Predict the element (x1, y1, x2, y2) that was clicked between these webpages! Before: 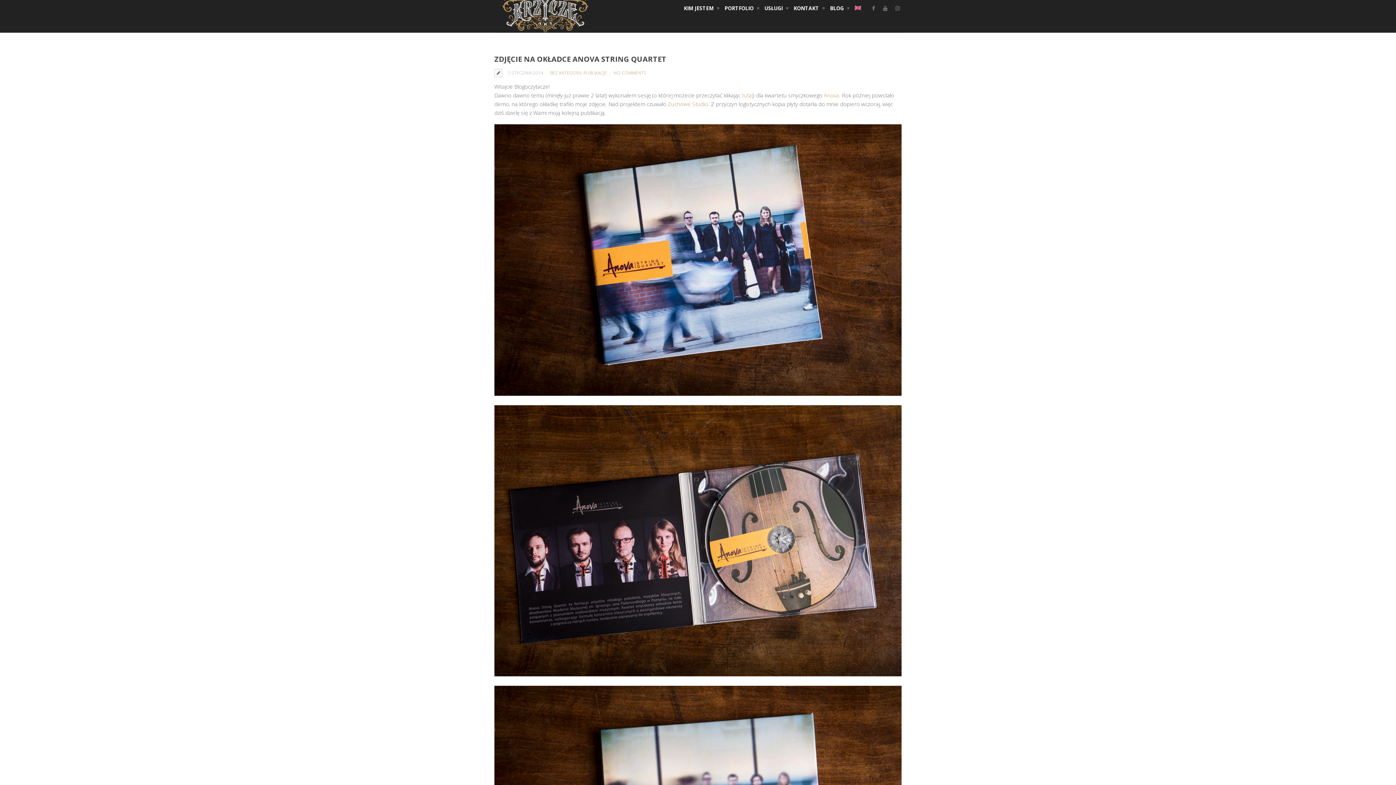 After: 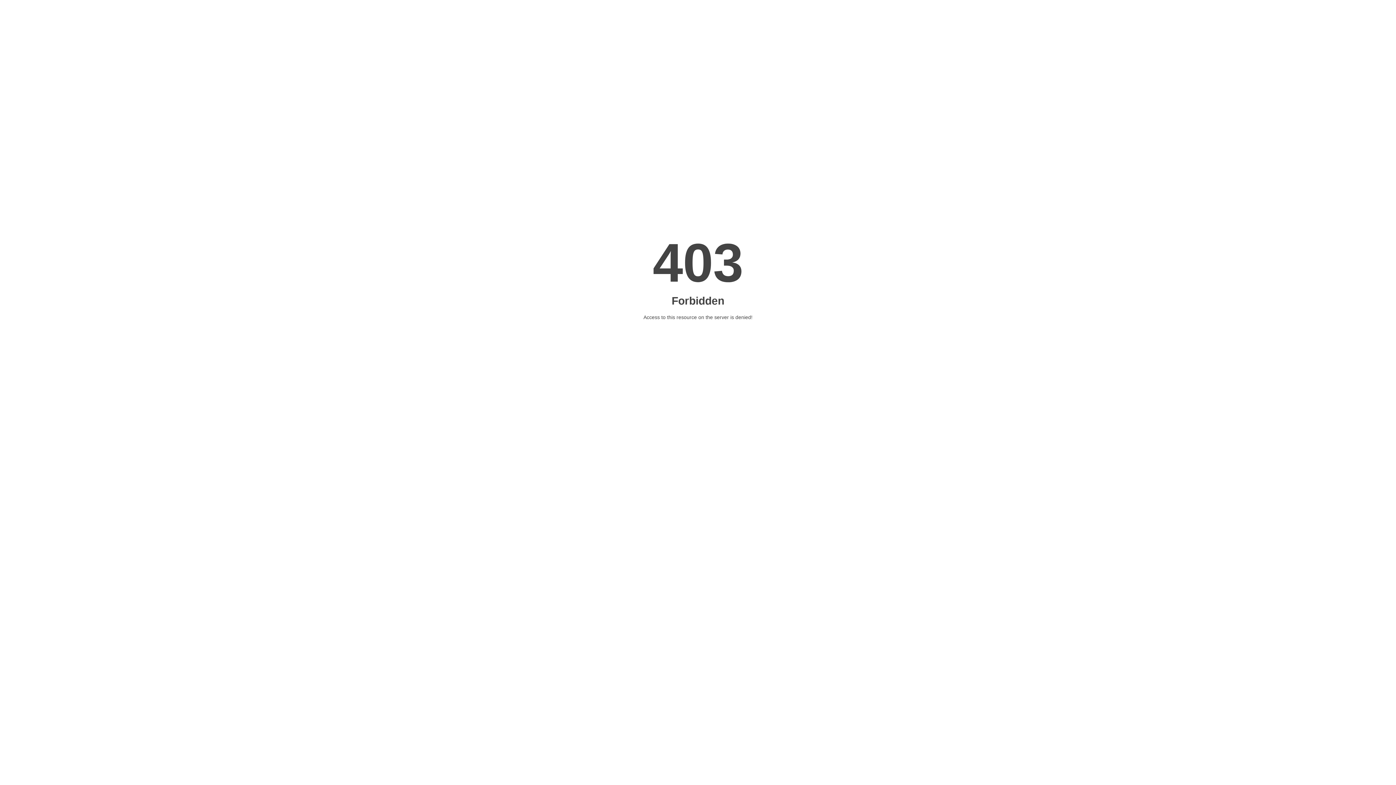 Action: bbox: (668, 100, 708, 107) label: Zuchowe Studio